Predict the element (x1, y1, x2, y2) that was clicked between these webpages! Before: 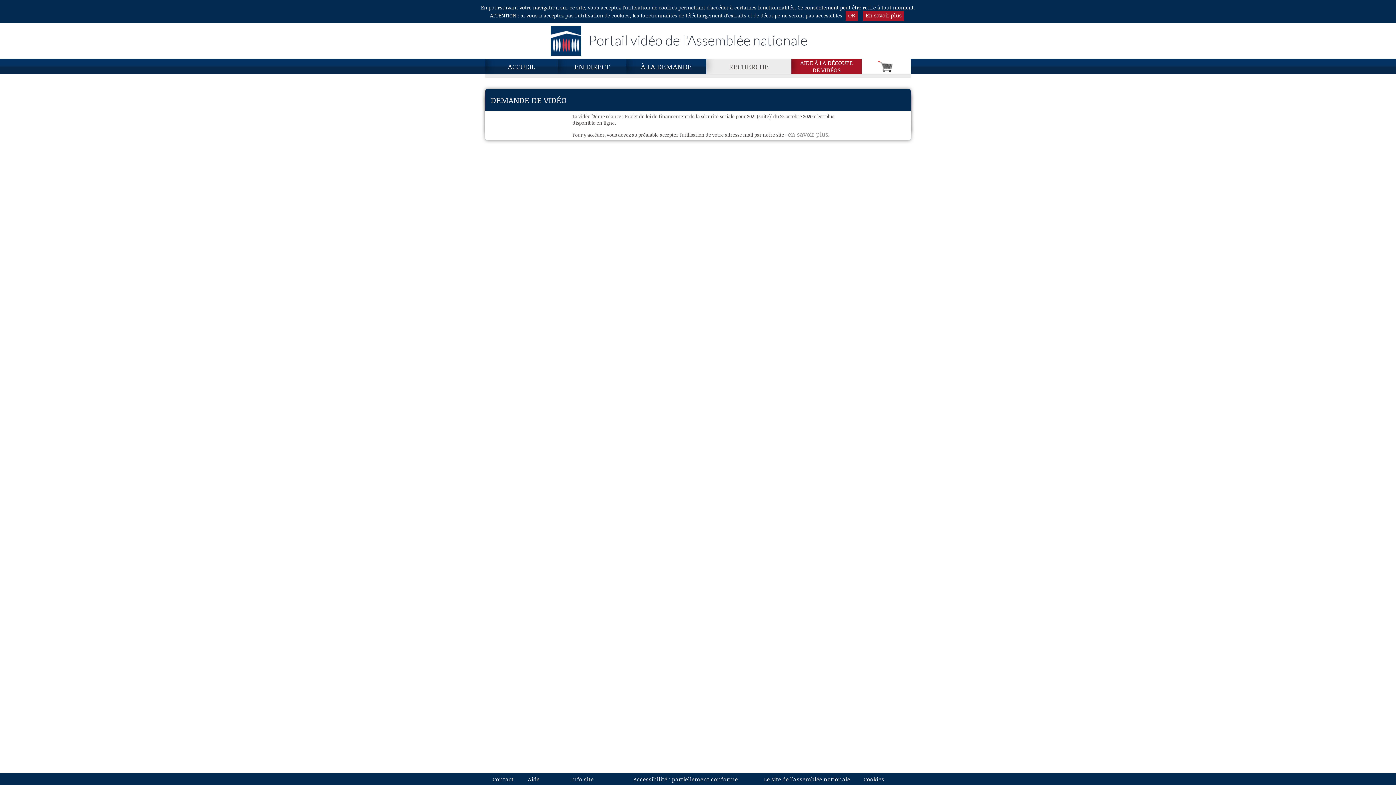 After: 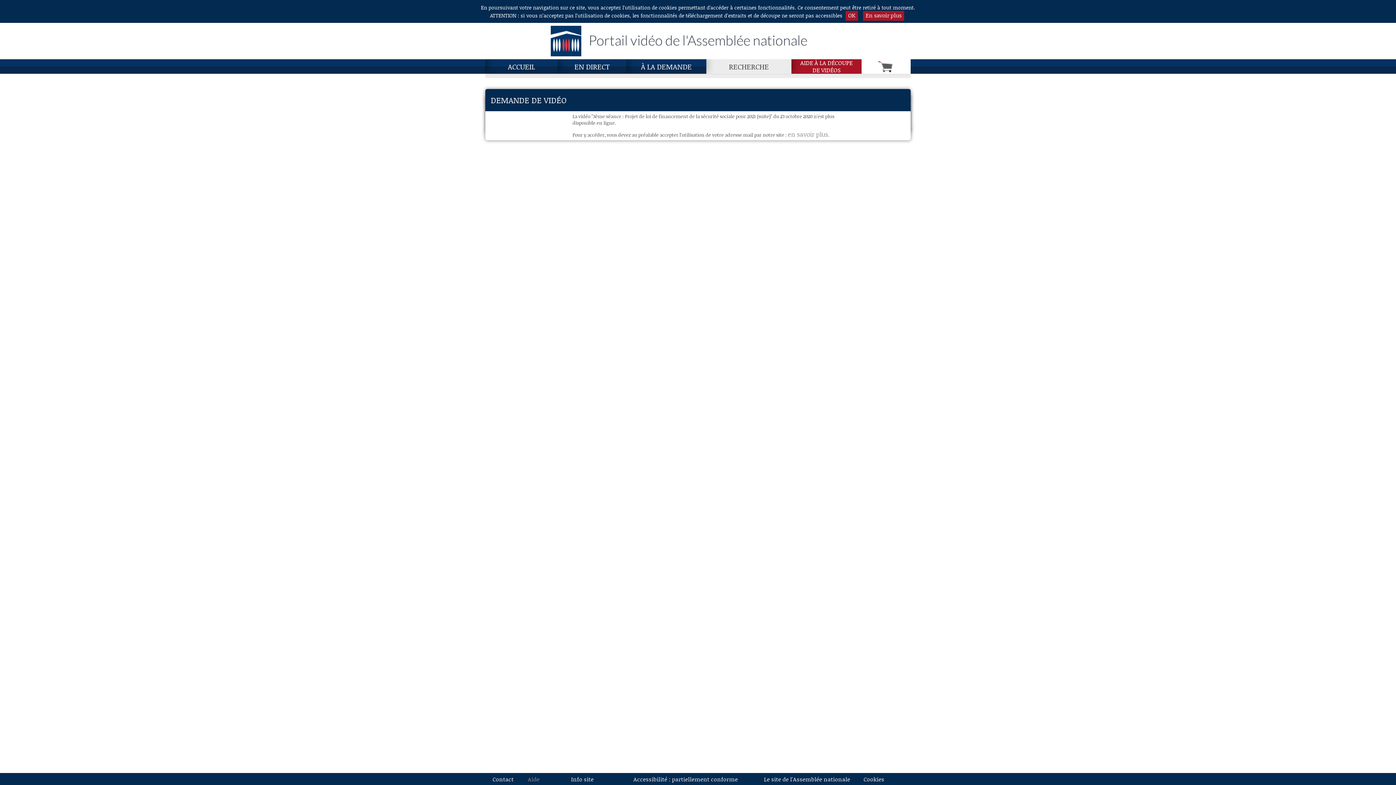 Action: bbox: (521, 773, 546, 785) label: Aide